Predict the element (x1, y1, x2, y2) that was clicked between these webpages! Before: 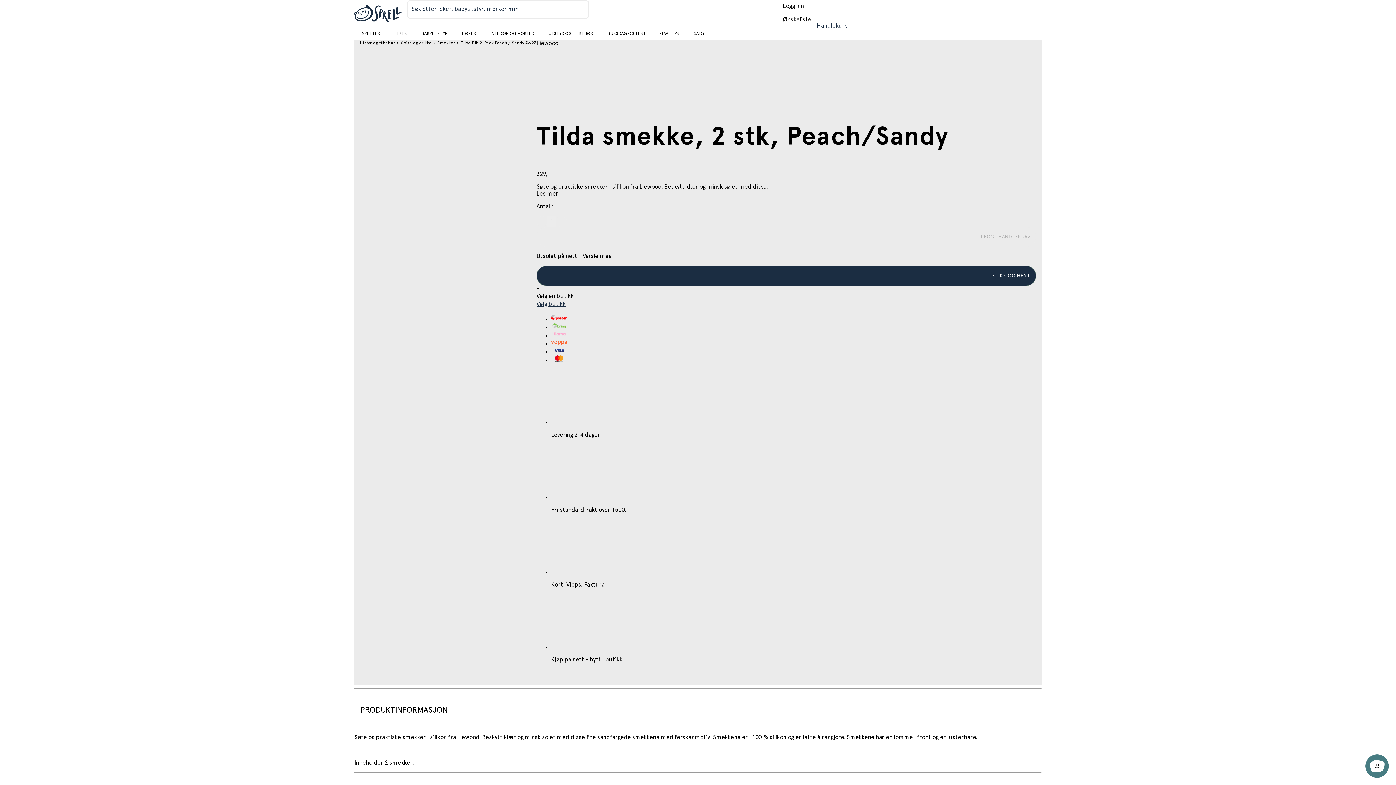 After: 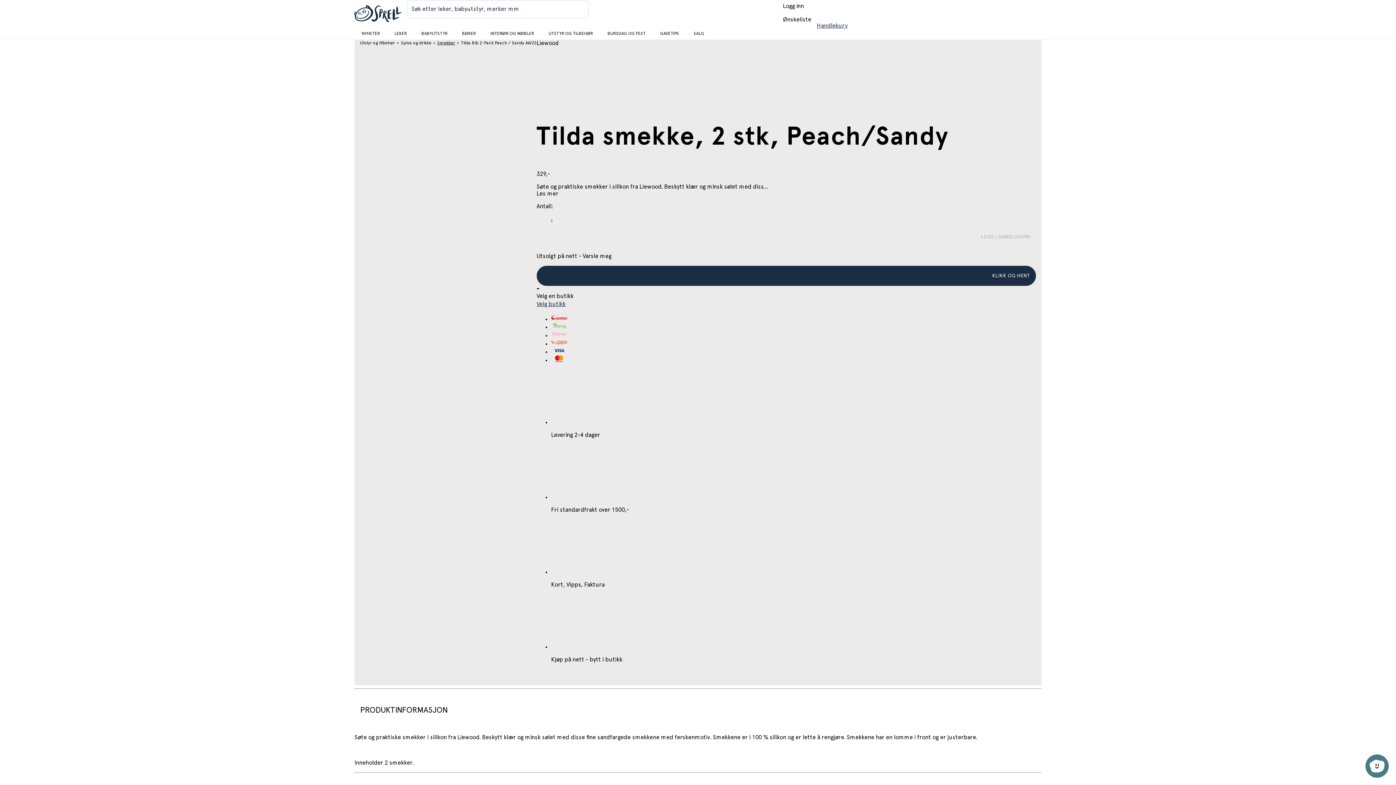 Action: label: Smekker bbox: (437, 40, 455, 45)